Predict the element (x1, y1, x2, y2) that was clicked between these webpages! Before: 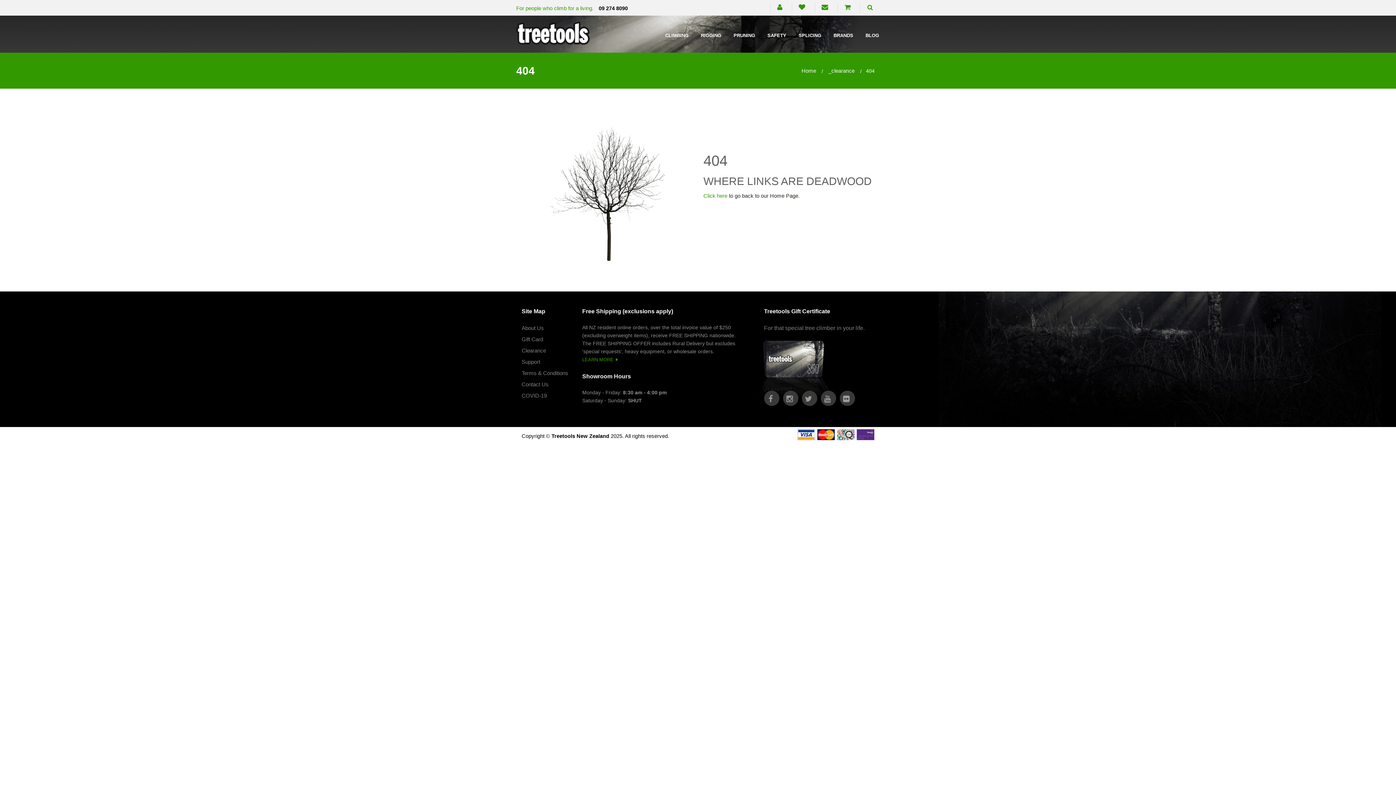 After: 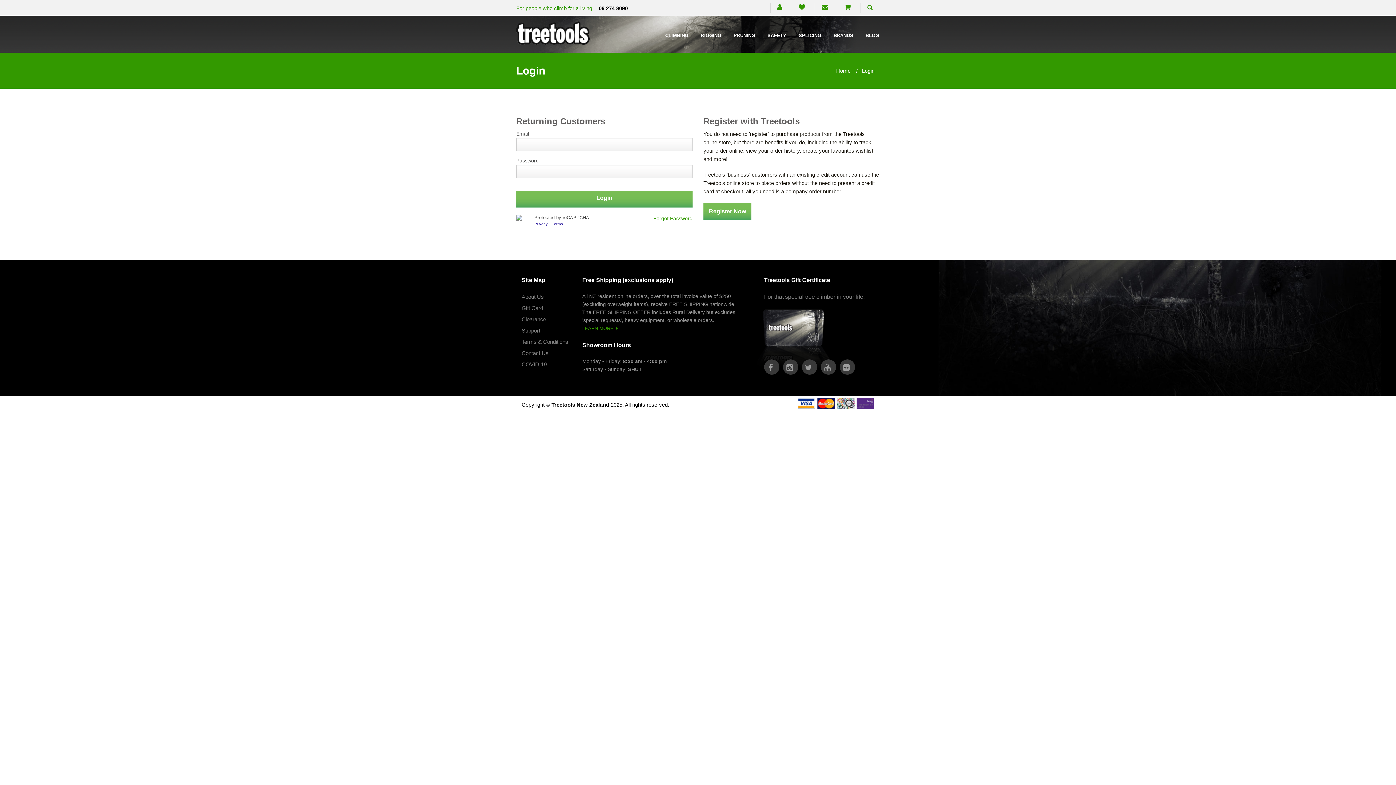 Action: bbox: (770, 5, 792, 10)